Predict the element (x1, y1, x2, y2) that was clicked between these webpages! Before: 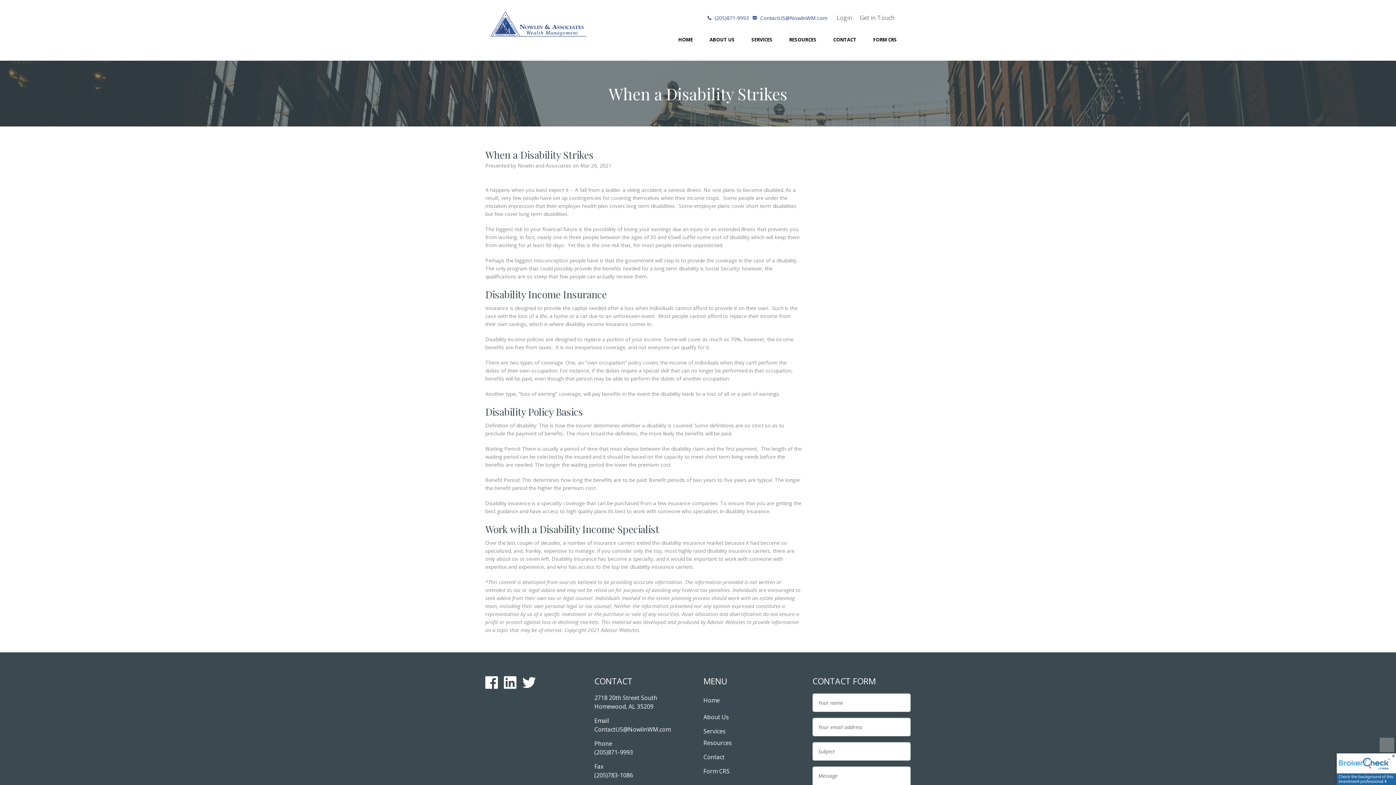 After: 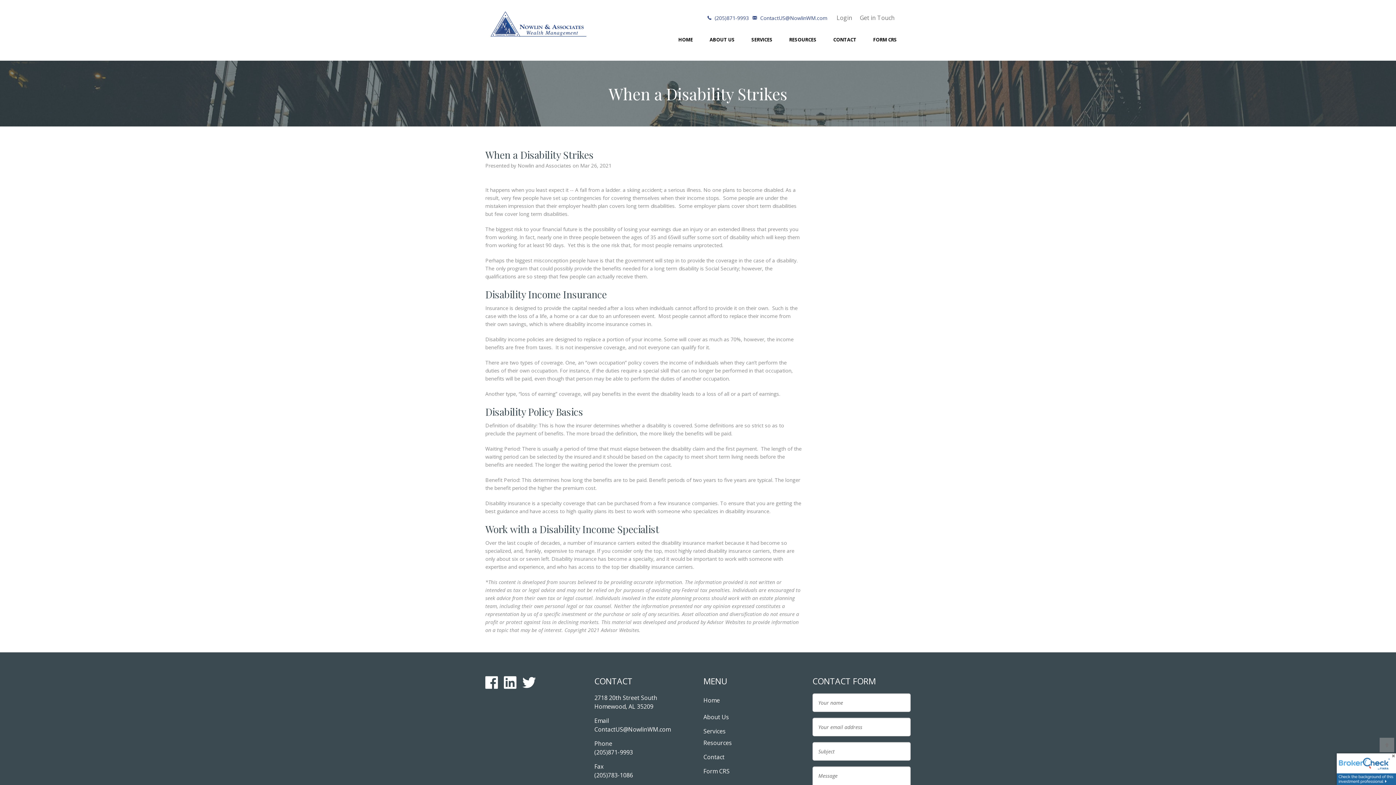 Action: bbox: (504, 688, 521, 696) label:  